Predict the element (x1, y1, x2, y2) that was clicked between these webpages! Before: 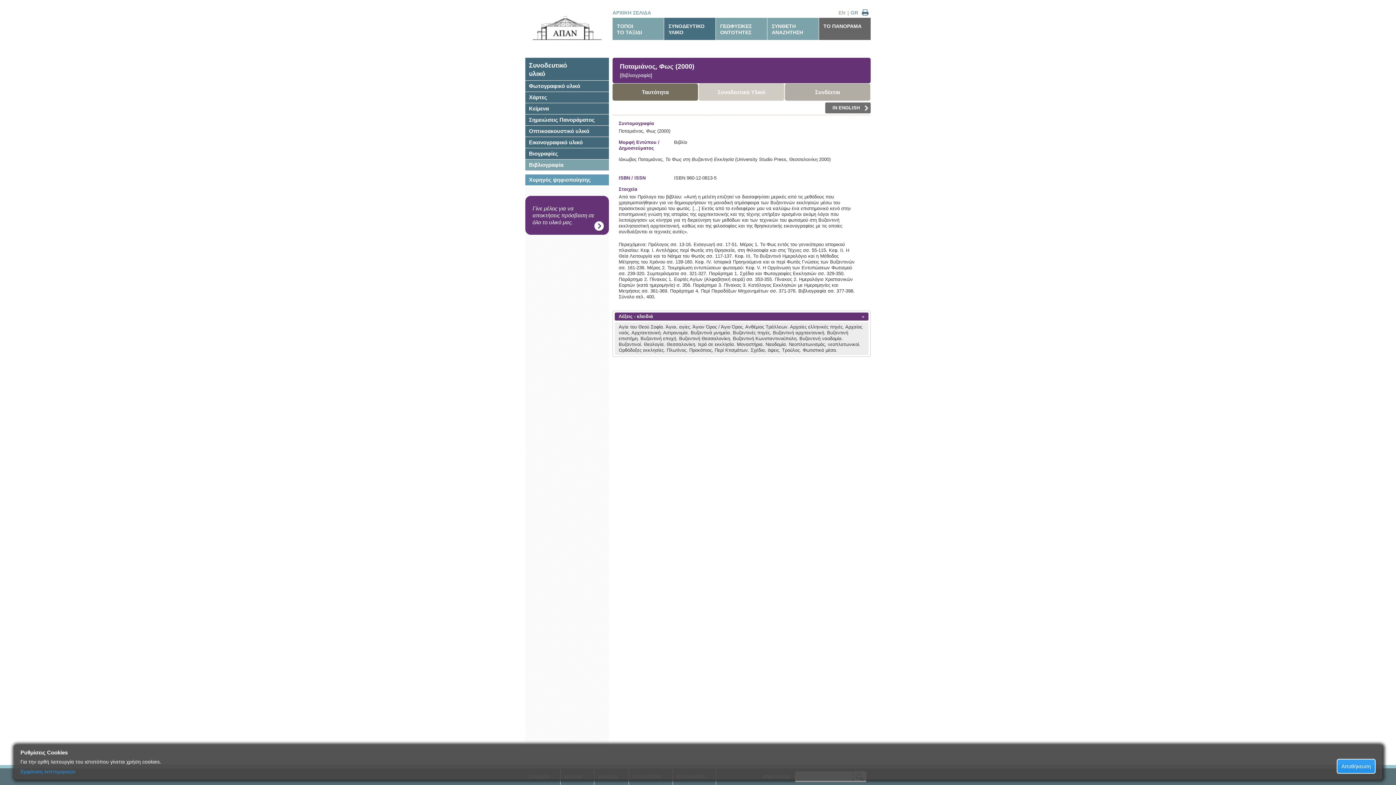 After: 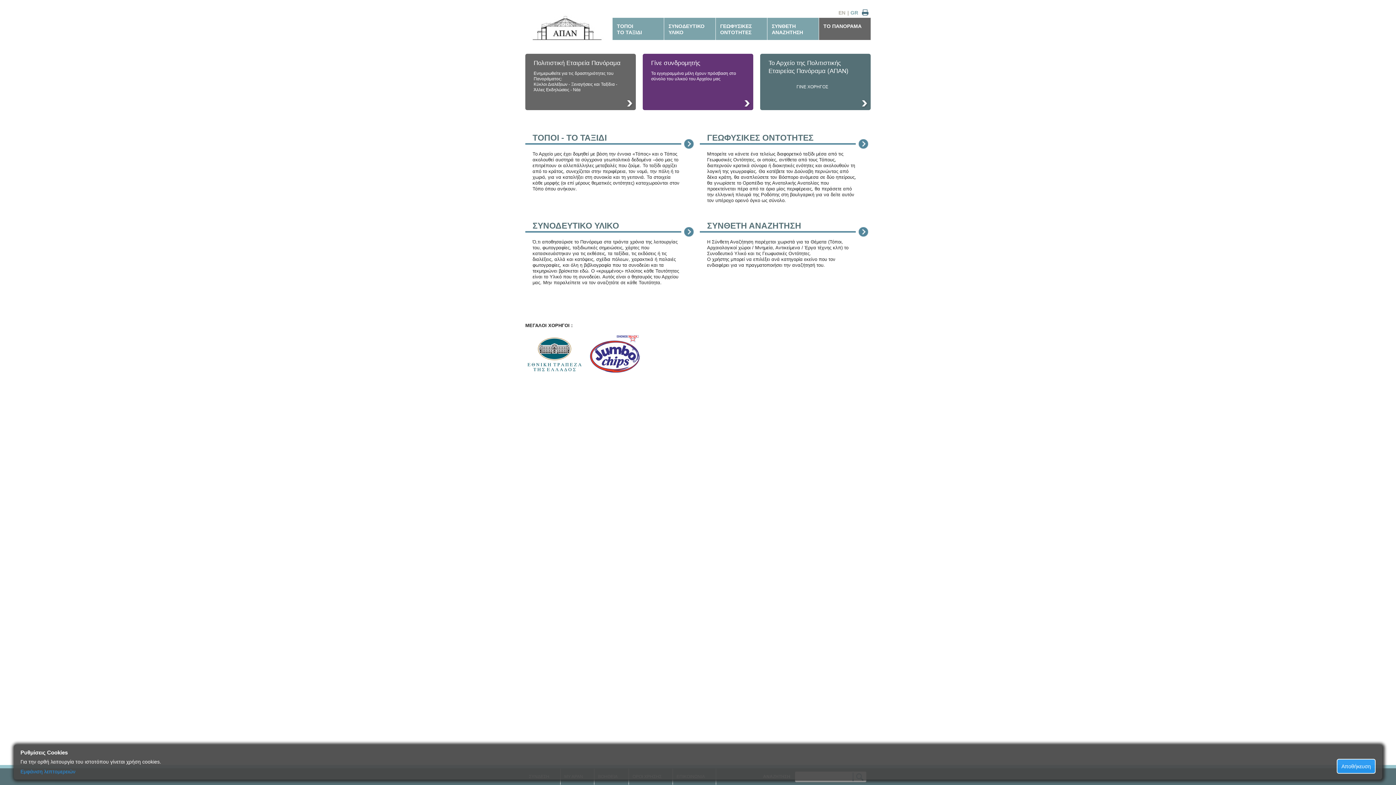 Action: bbox: (612, 8, 651, 17) label: ΑΡΧΙΚΗ ΣΕΛΙΔΑ